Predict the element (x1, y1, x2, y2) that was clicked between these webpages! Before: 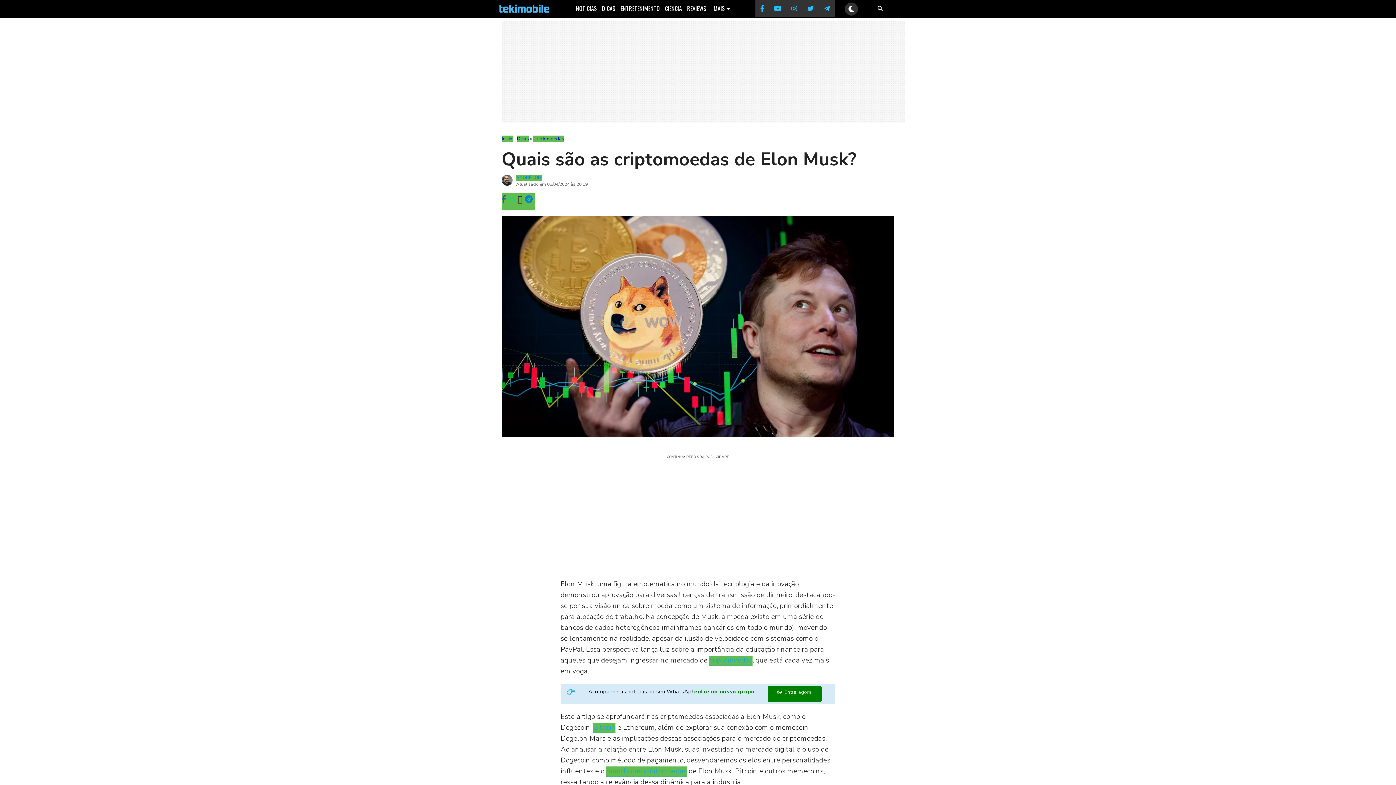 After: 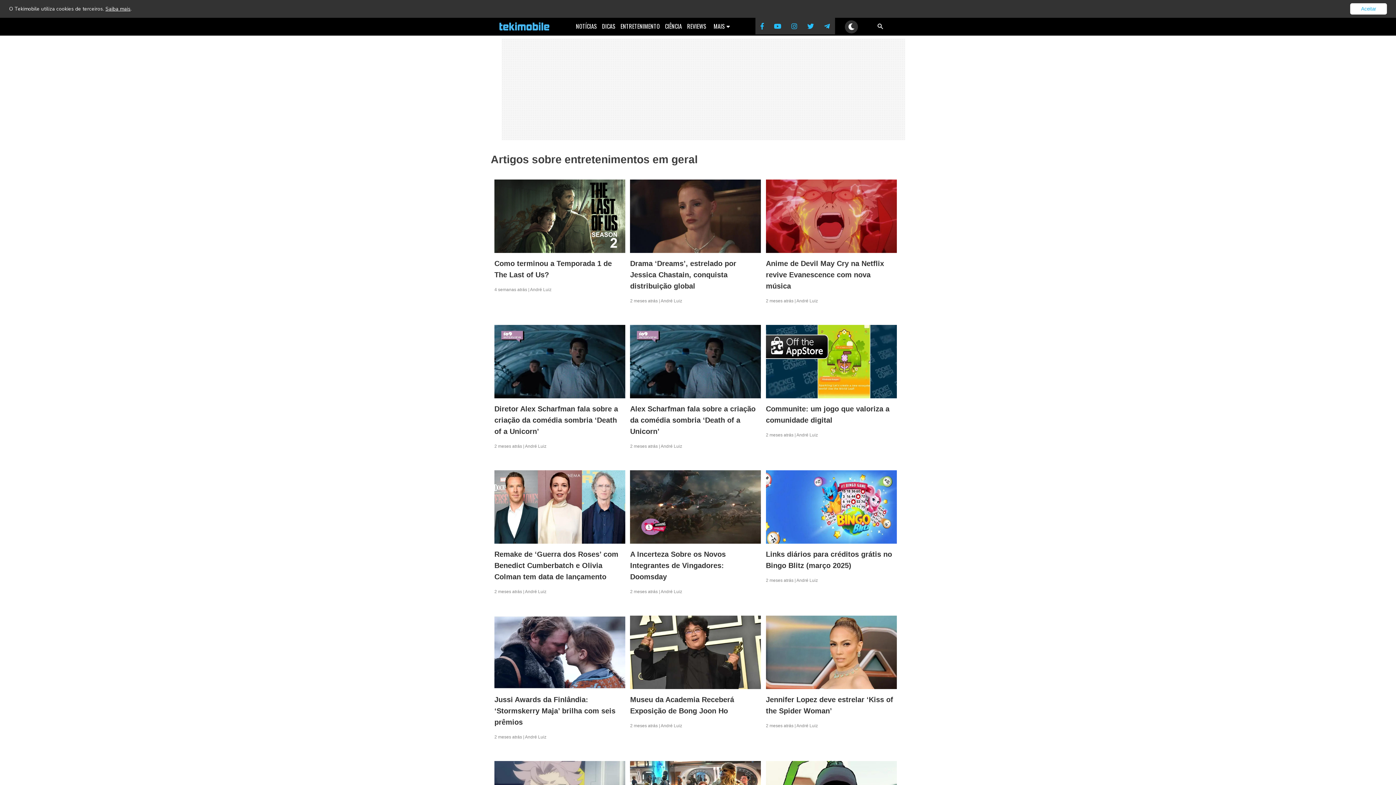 Action: label: ENTRETENIMENTO bbox: (620, 4, 660, 12)